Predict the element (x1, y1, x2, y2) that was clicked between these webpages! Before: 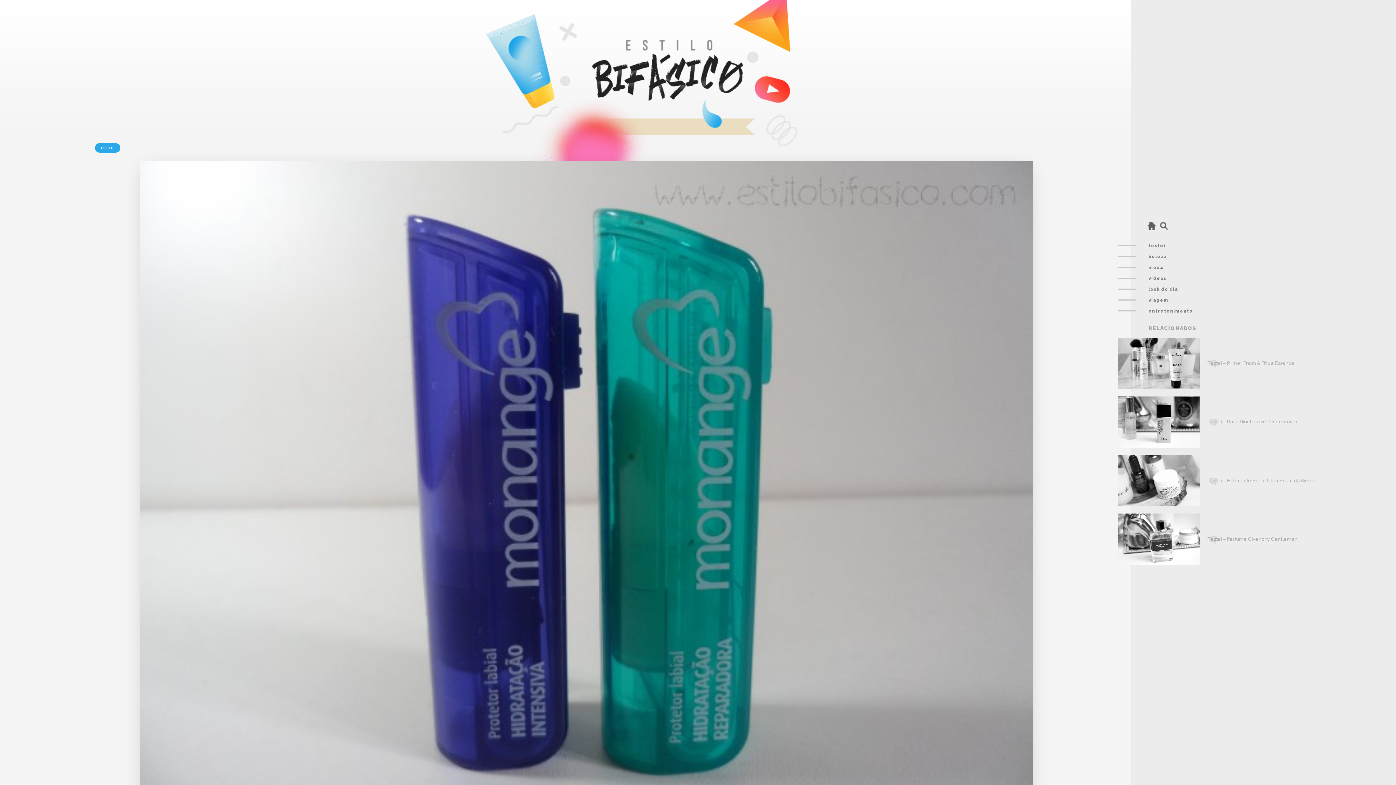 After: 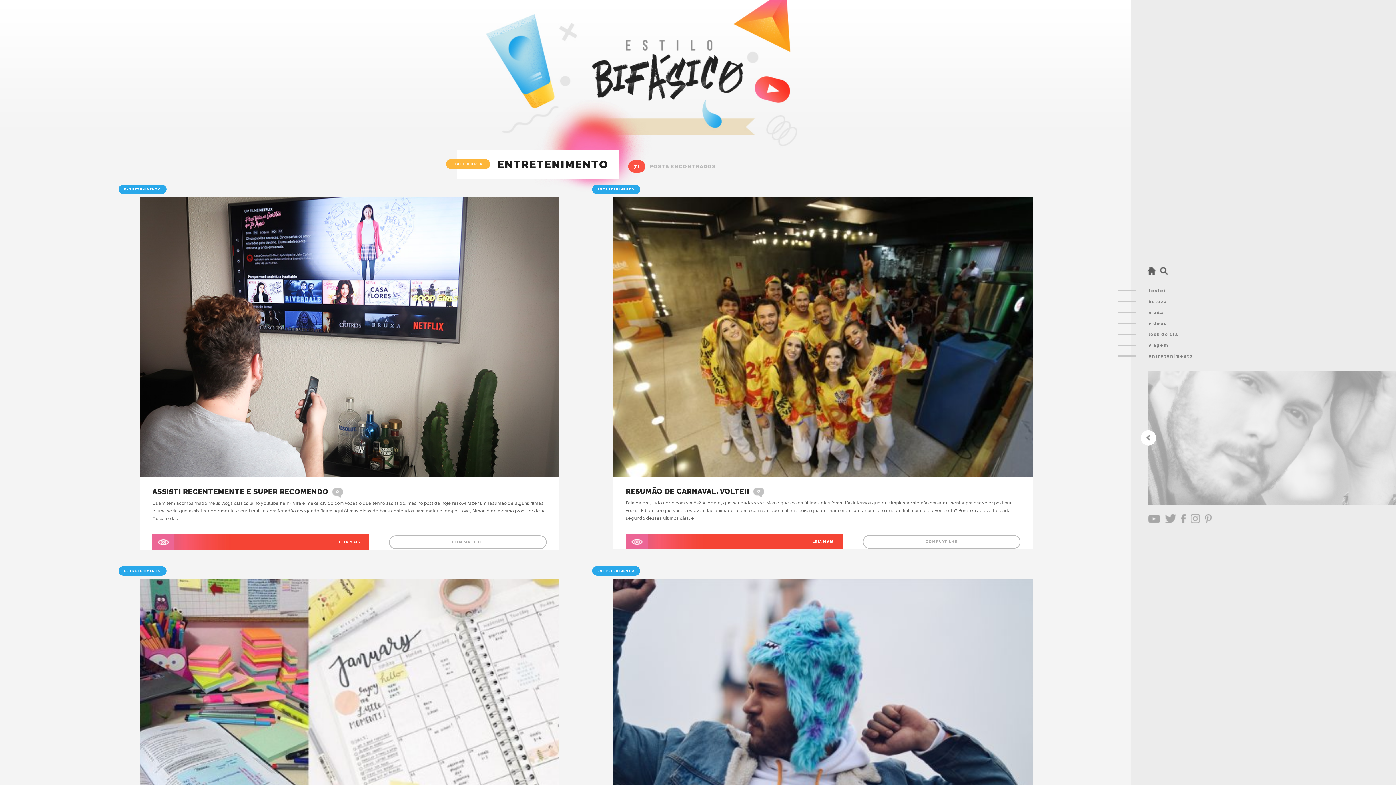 Action: bbox: (1148, 308, 1193, 313) label: entretenimento